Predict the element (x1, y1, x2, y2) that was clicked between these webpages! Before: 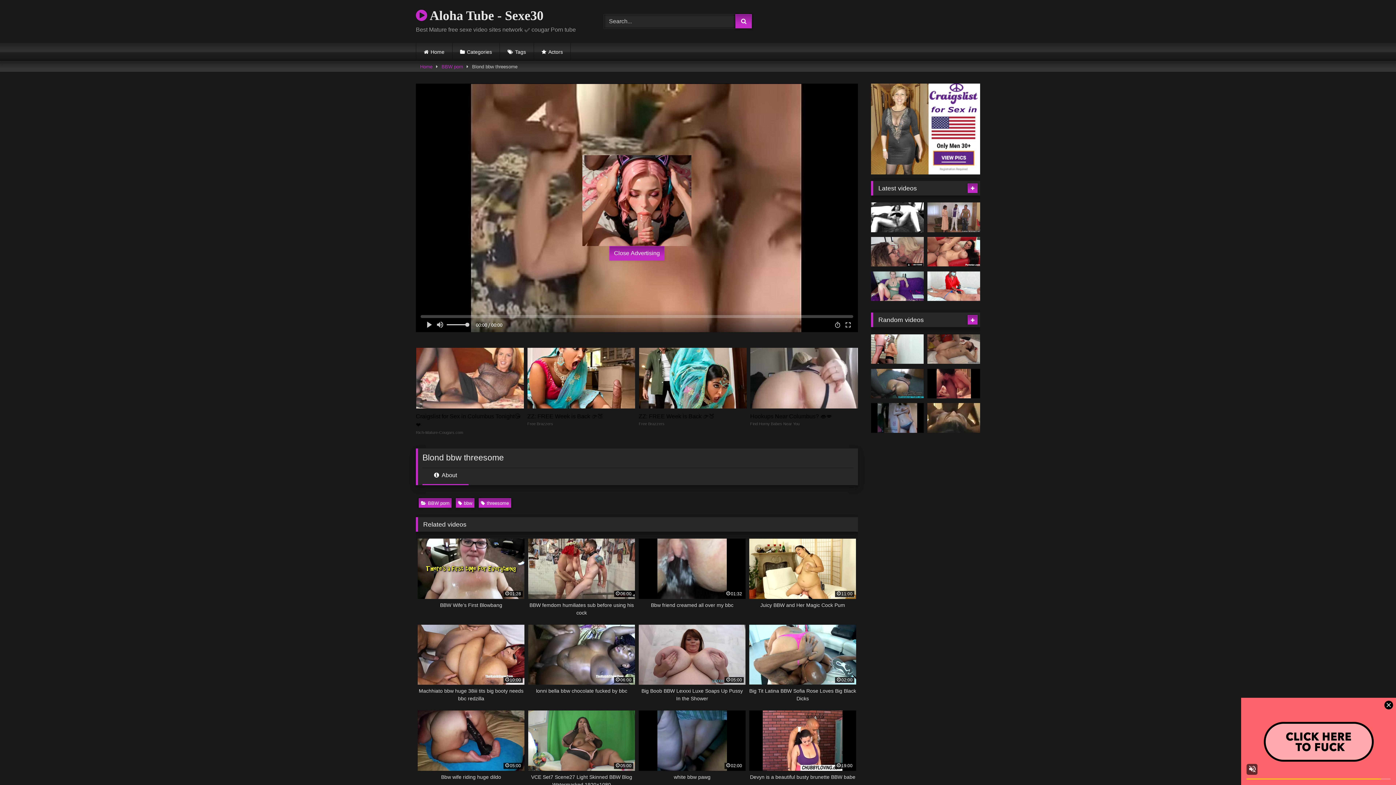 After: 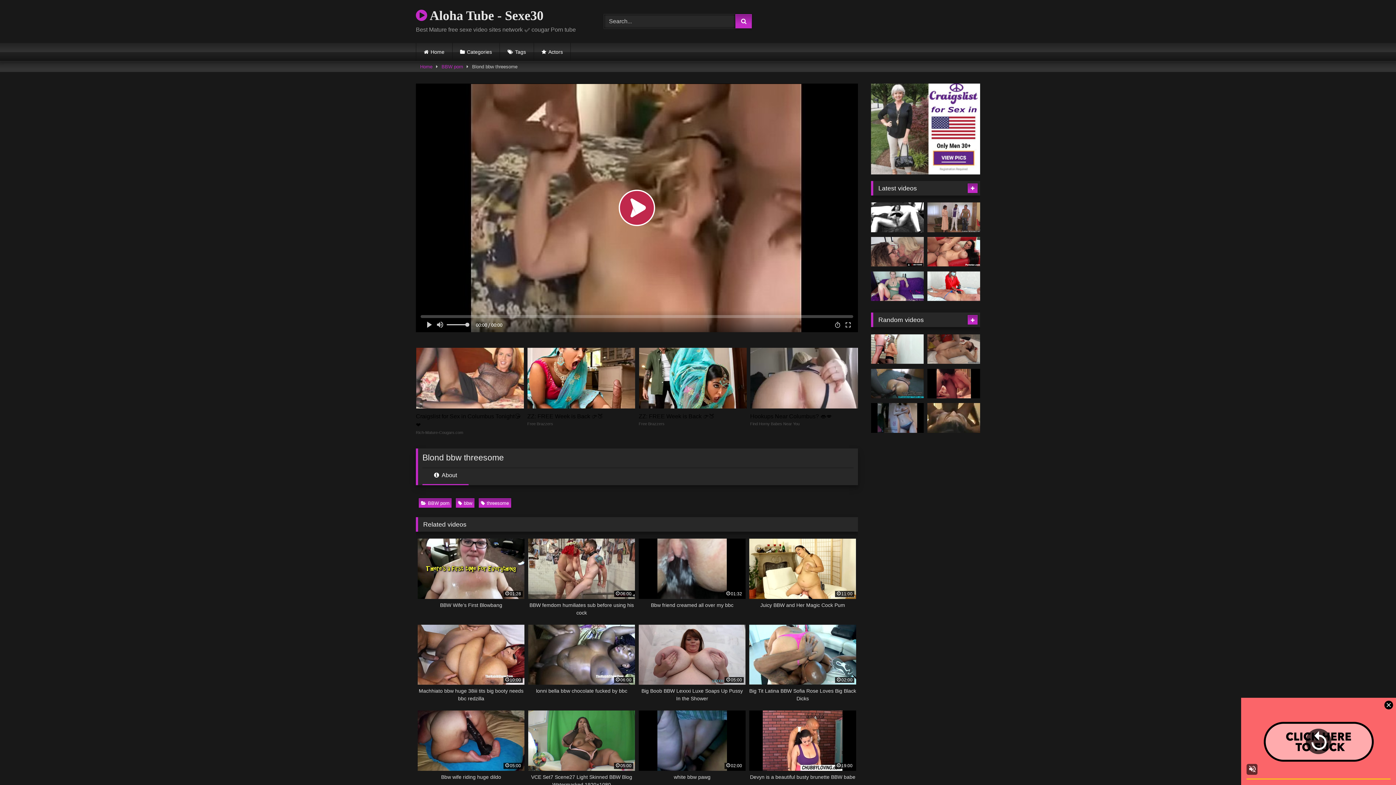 Action: label: Close Advertising bbox: (609, 246, 664, 260)